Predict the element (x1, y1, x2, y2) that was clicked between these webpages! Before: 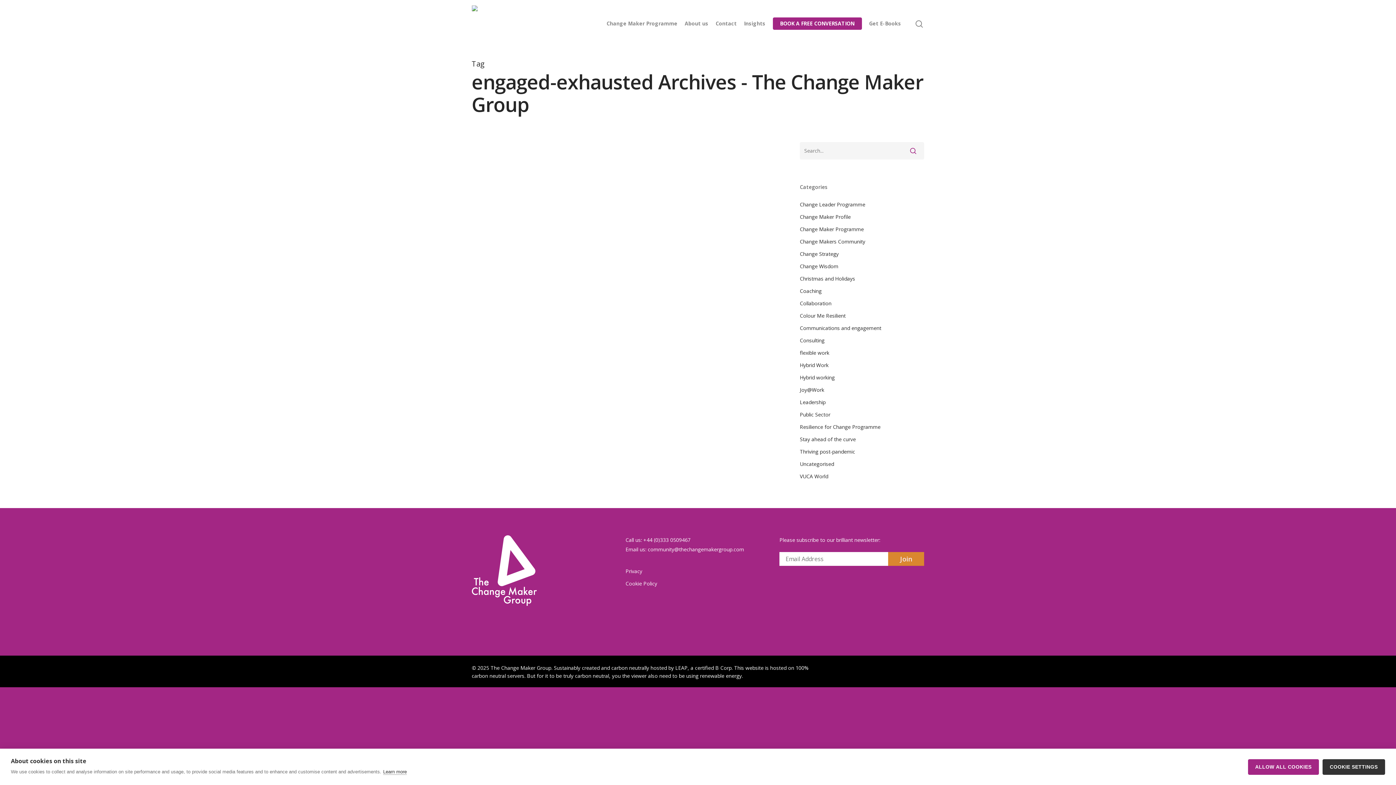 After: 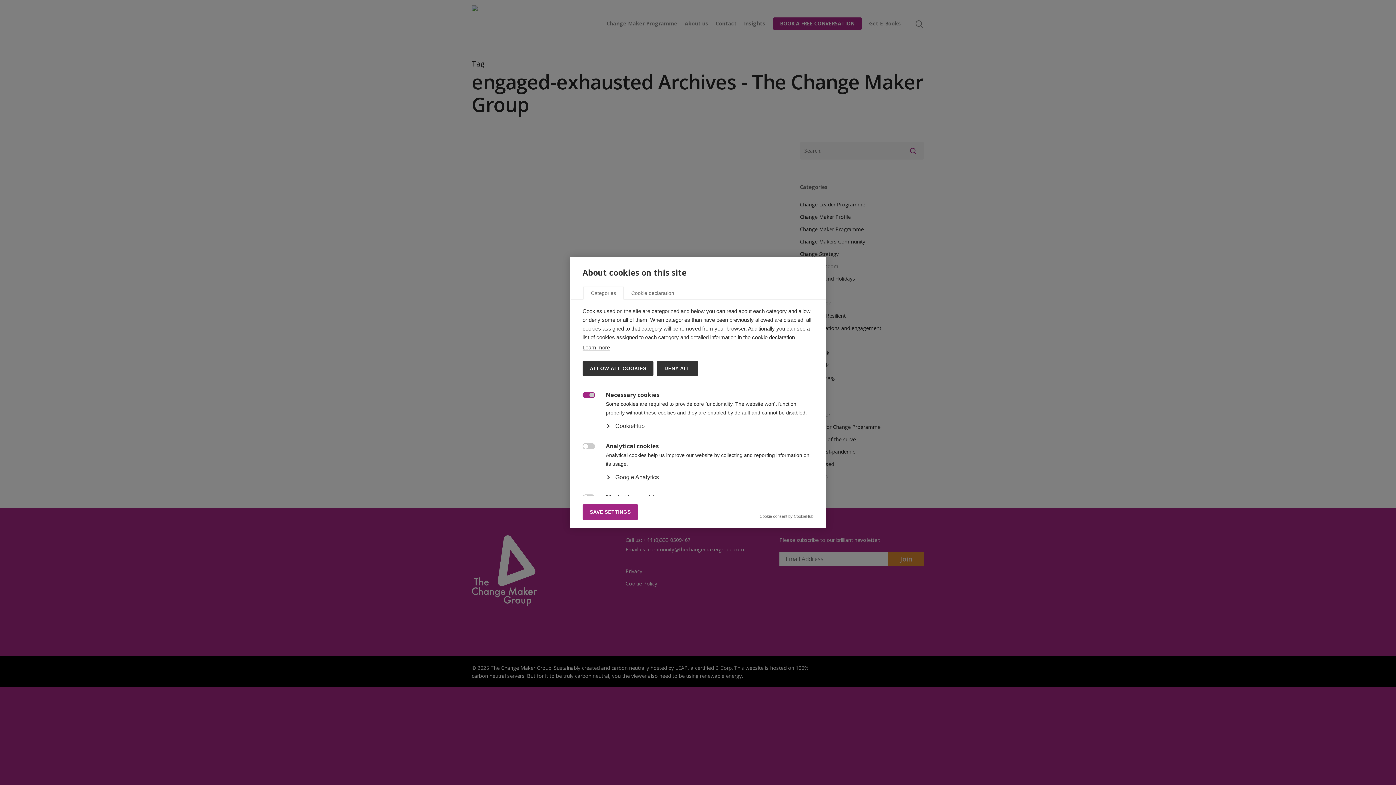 Action: bbox: (625, 579, 770, 588) label: Cookie Policy